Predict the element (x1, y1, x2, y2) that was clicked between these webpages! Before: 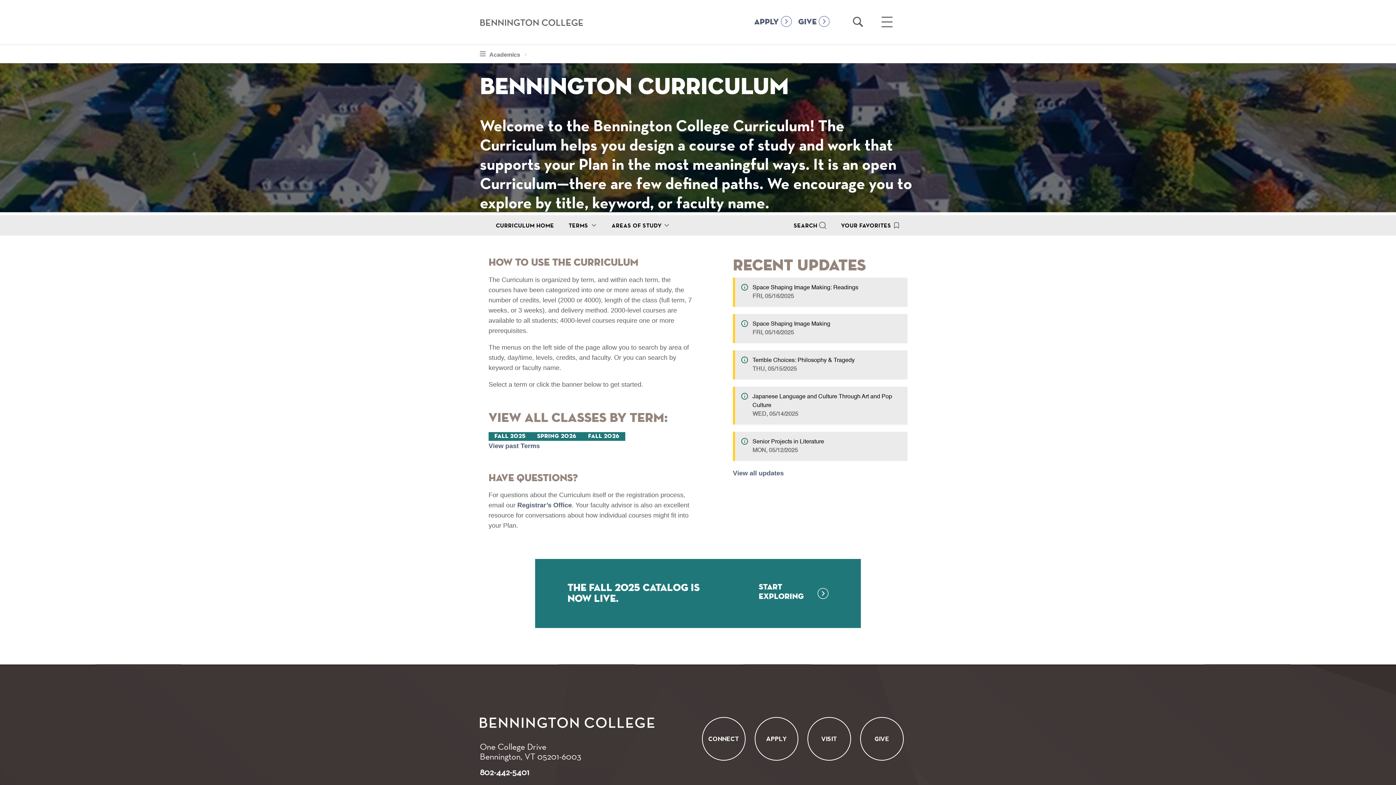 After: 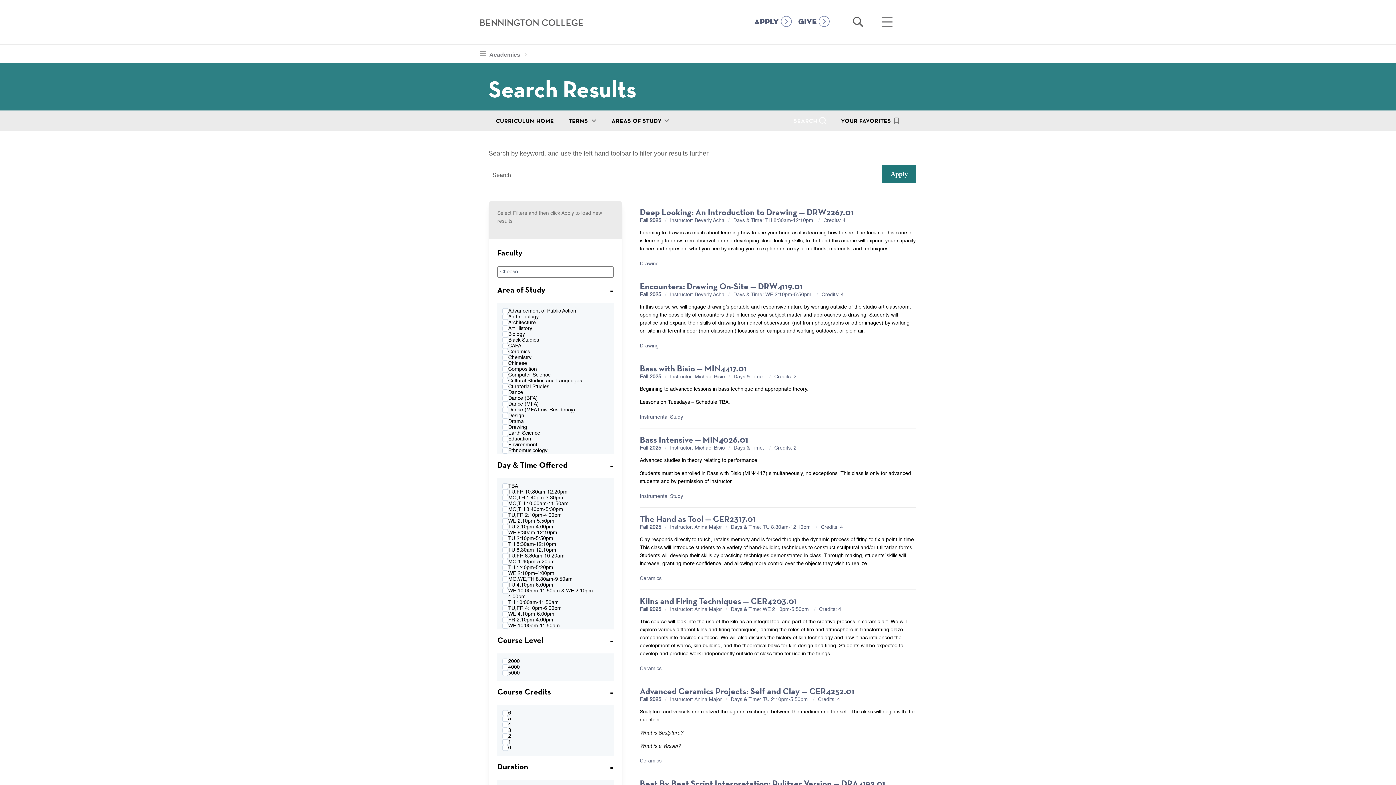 Action: bbox: (793, 221, 826, 228) label: SEARCH